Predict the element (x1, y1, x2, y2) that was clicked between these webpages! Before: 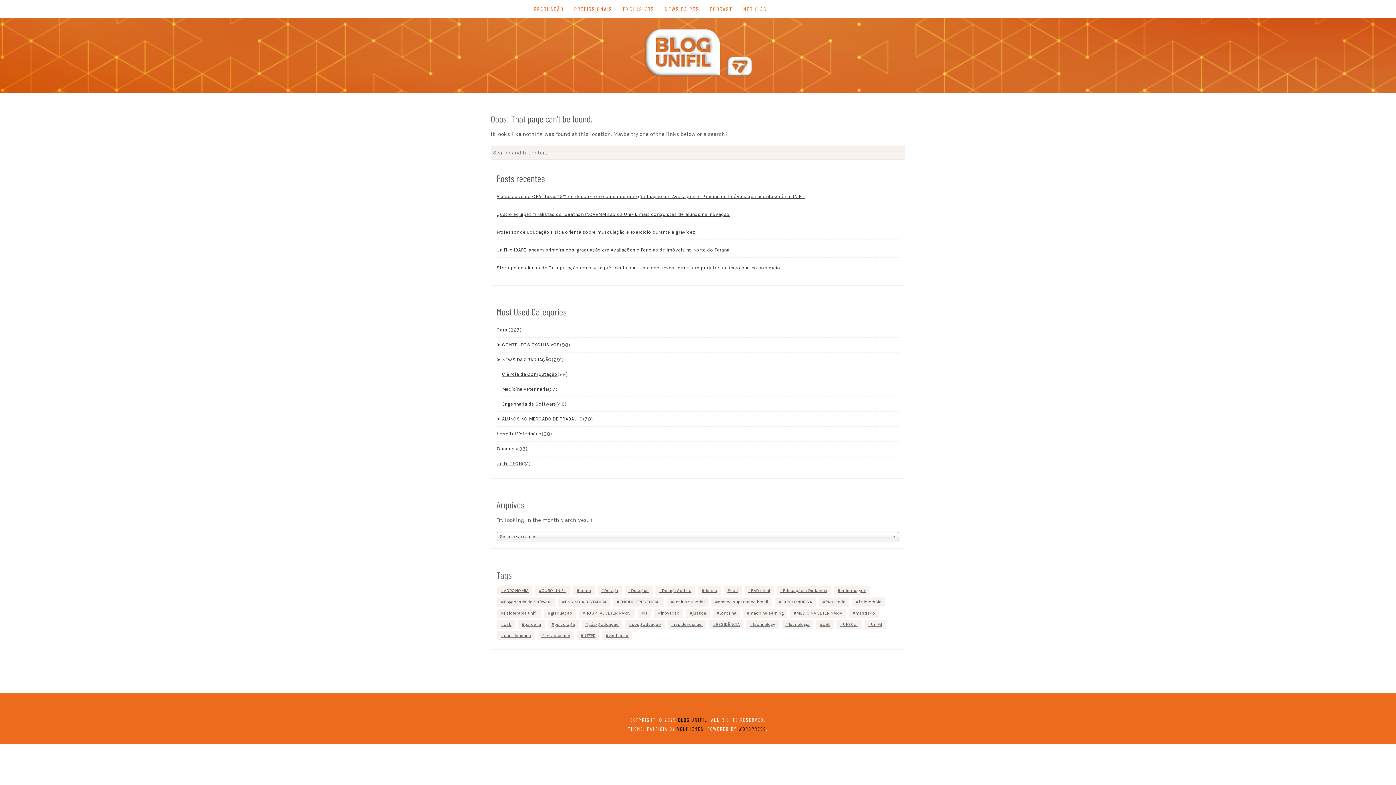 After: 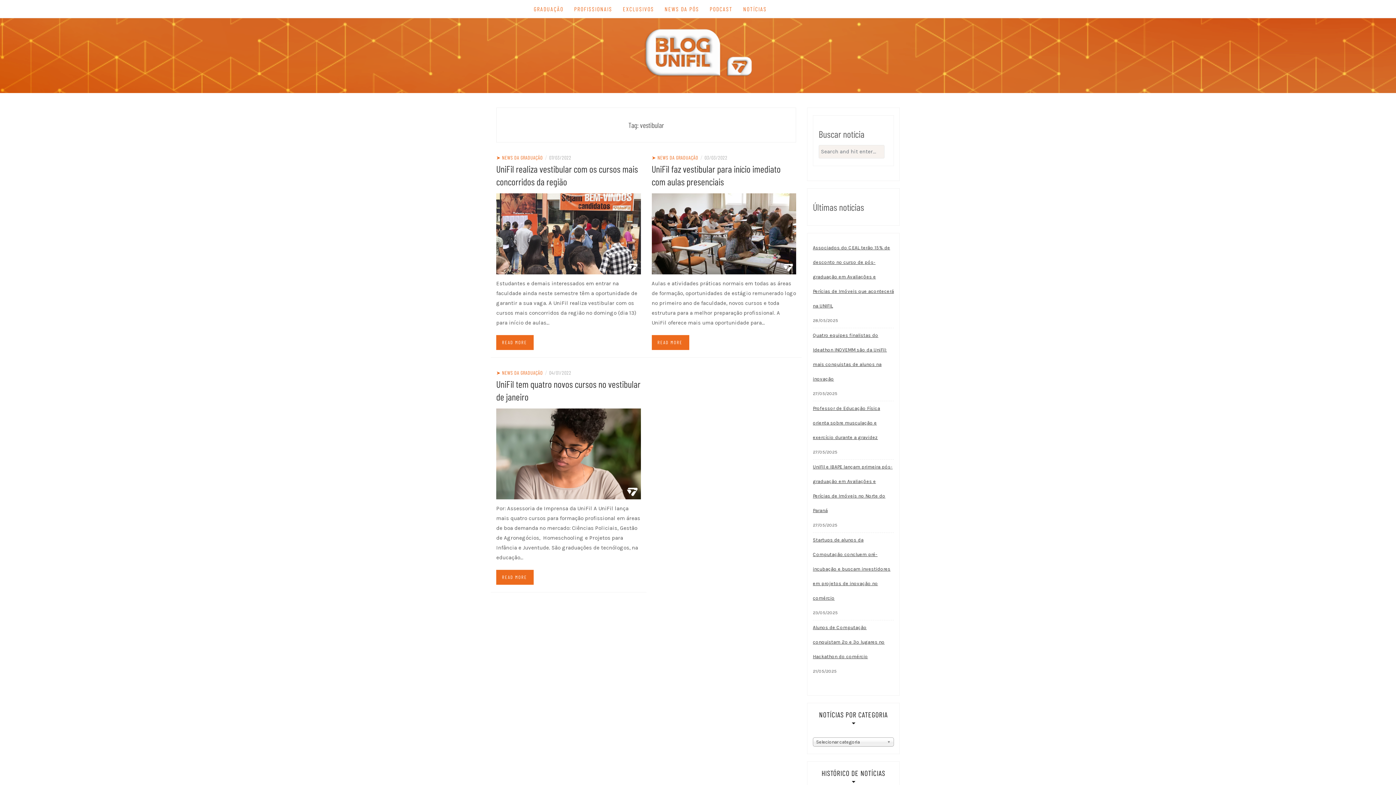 Action: label: vestibular (3 itens) bbox: (602, 631, 632, 640)